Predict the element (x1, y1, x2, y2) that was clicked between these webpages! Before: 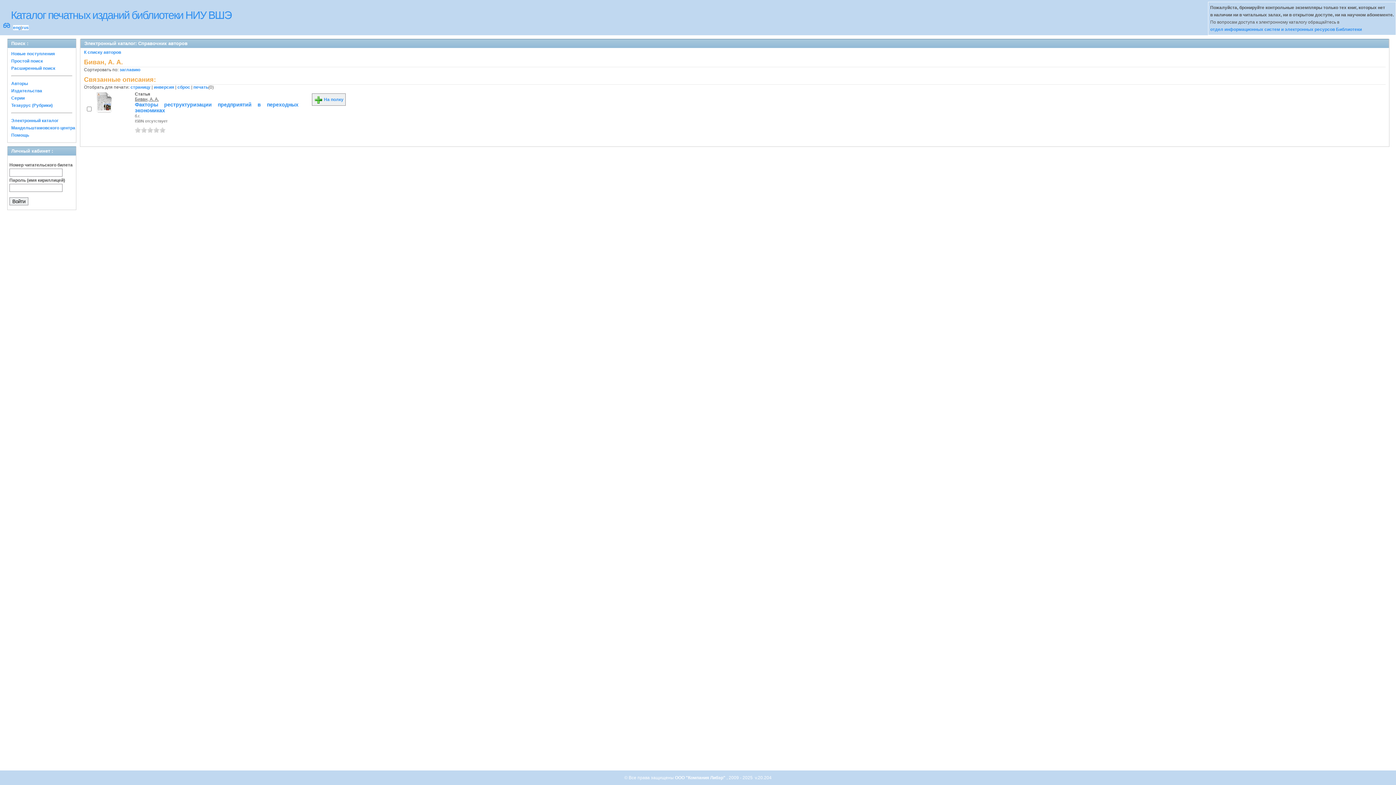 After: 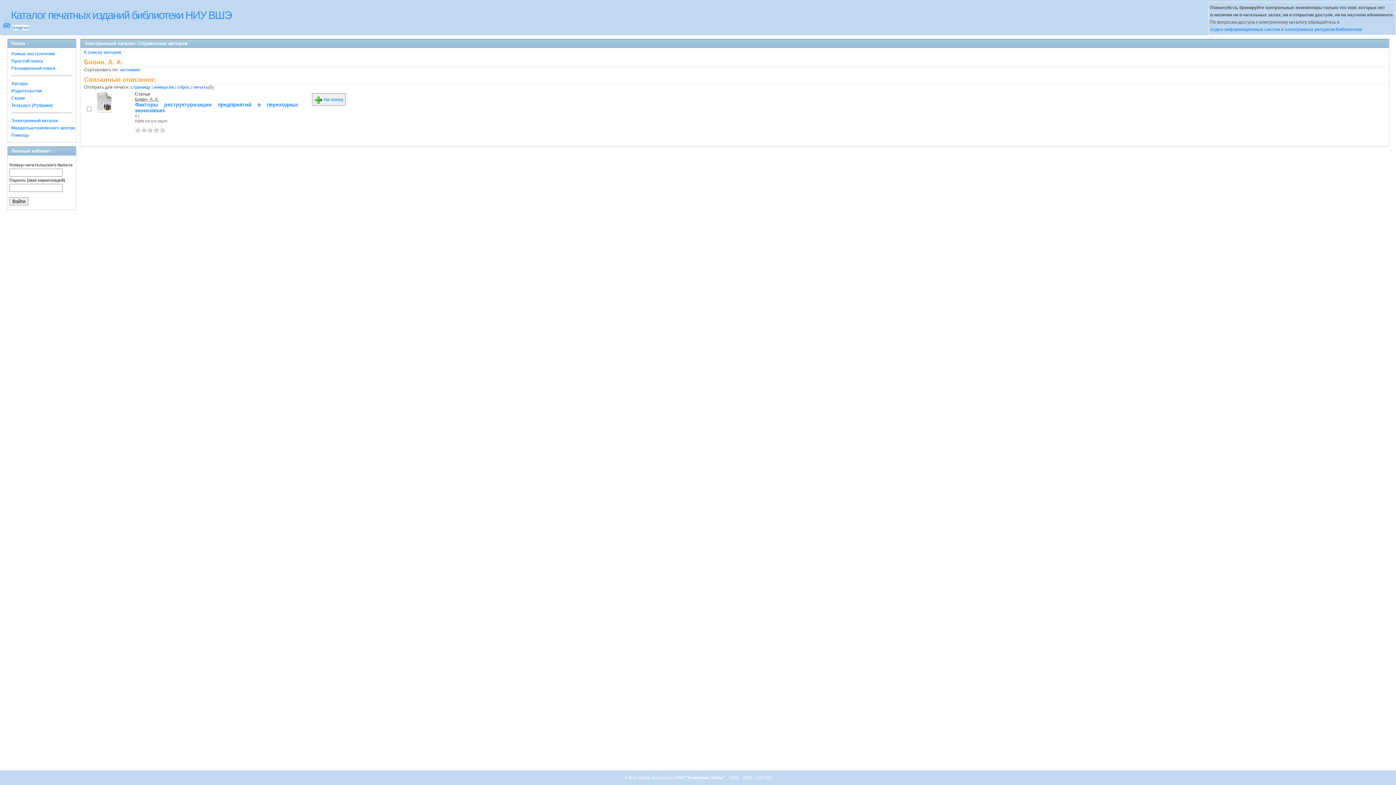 Action: label: 5 bbox: (159, 127, 165, 132)